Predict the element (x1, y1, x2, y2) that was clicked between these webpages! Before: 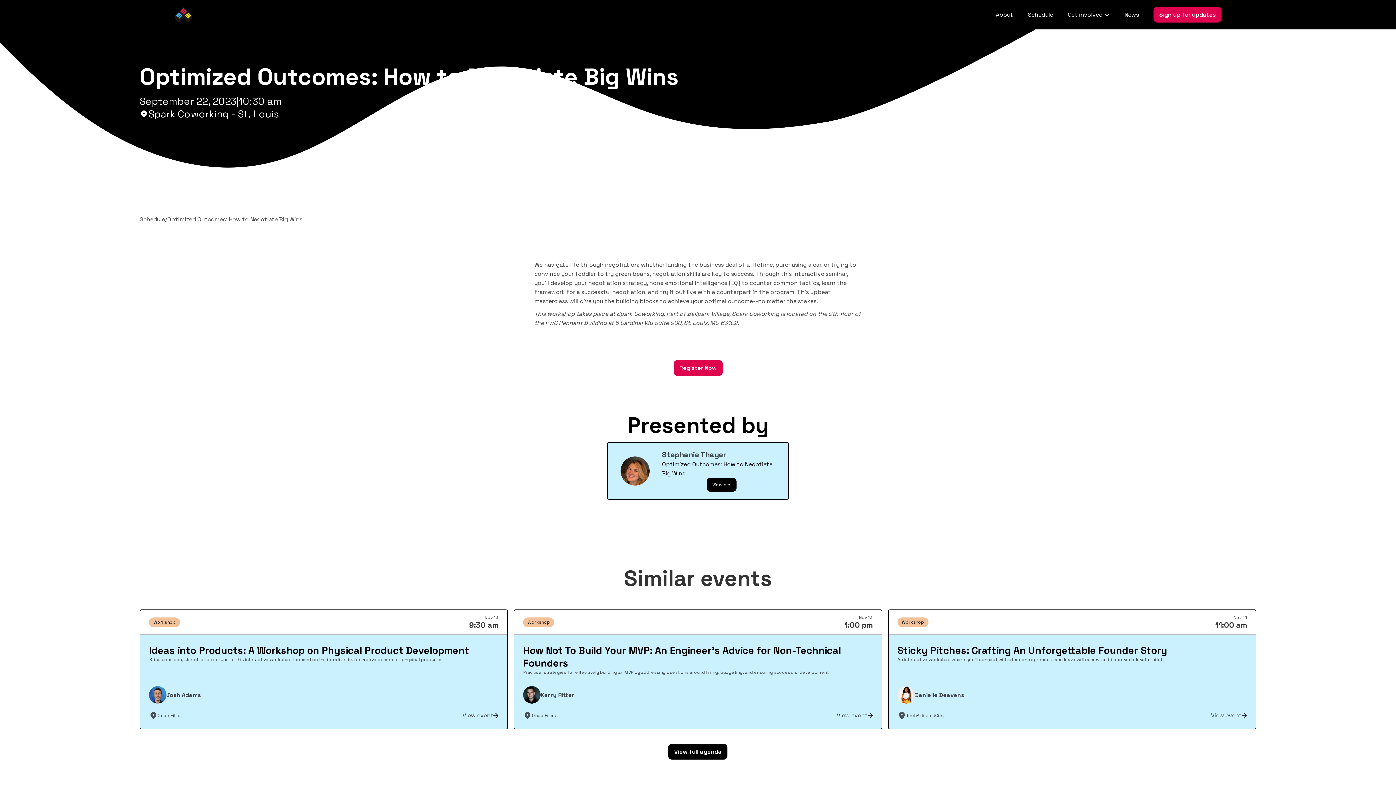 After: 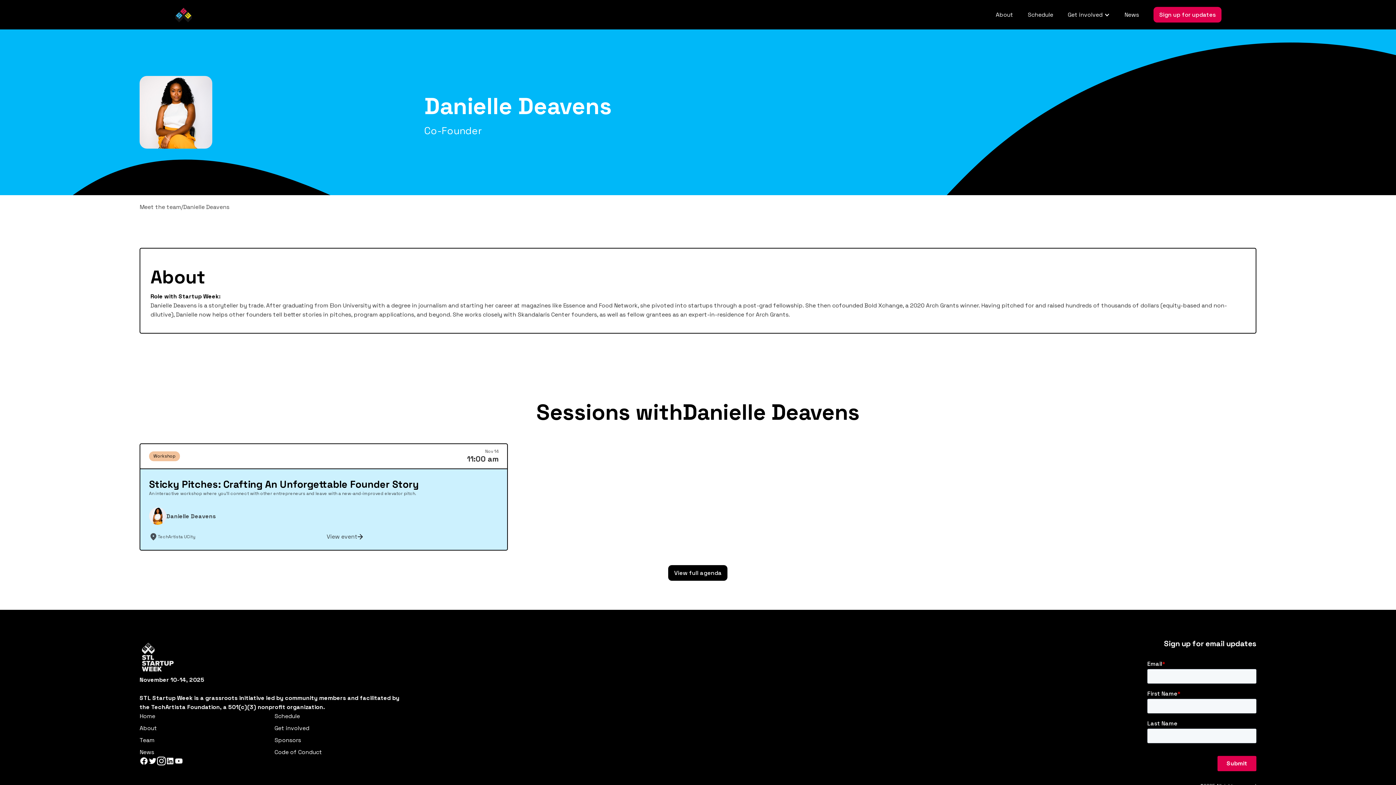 Action: bbox: (897, 686, 915, 704)